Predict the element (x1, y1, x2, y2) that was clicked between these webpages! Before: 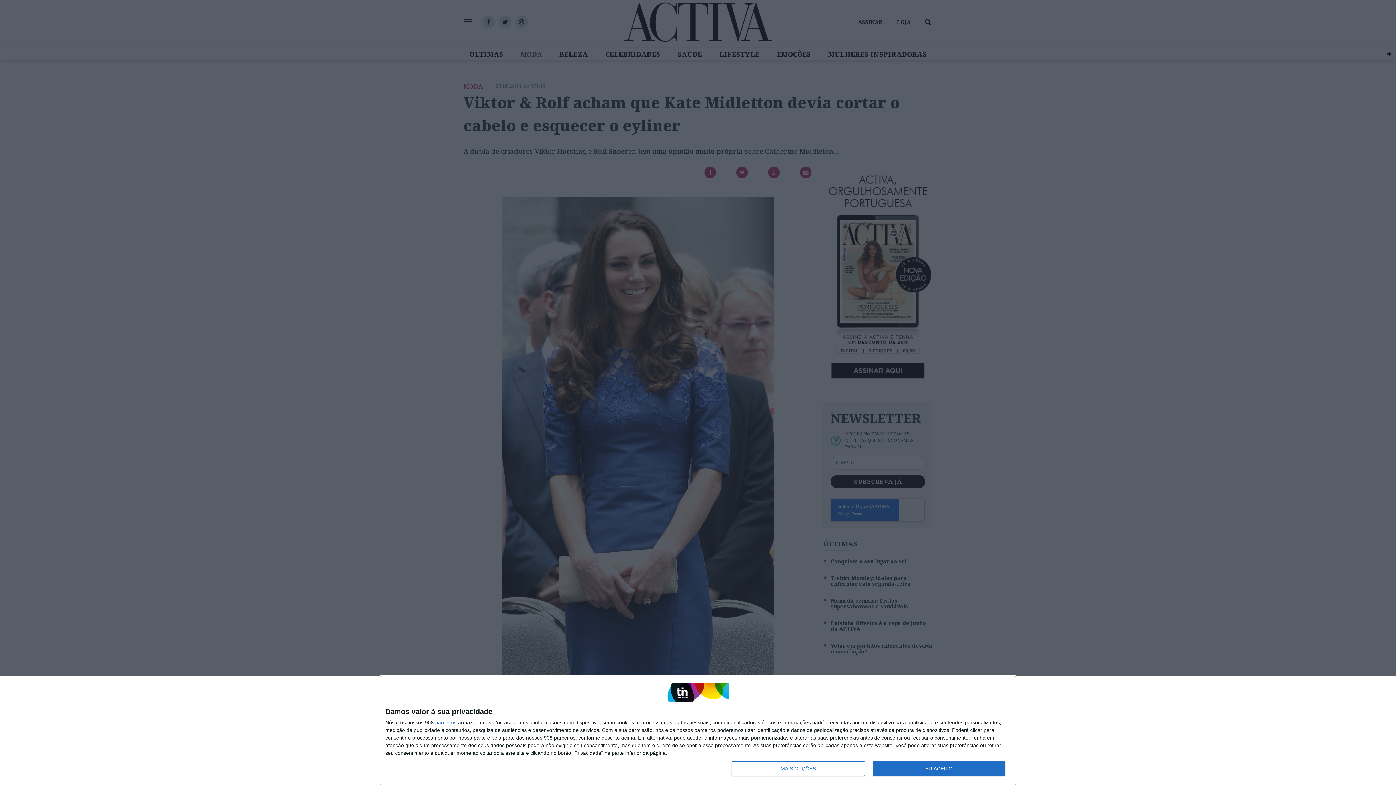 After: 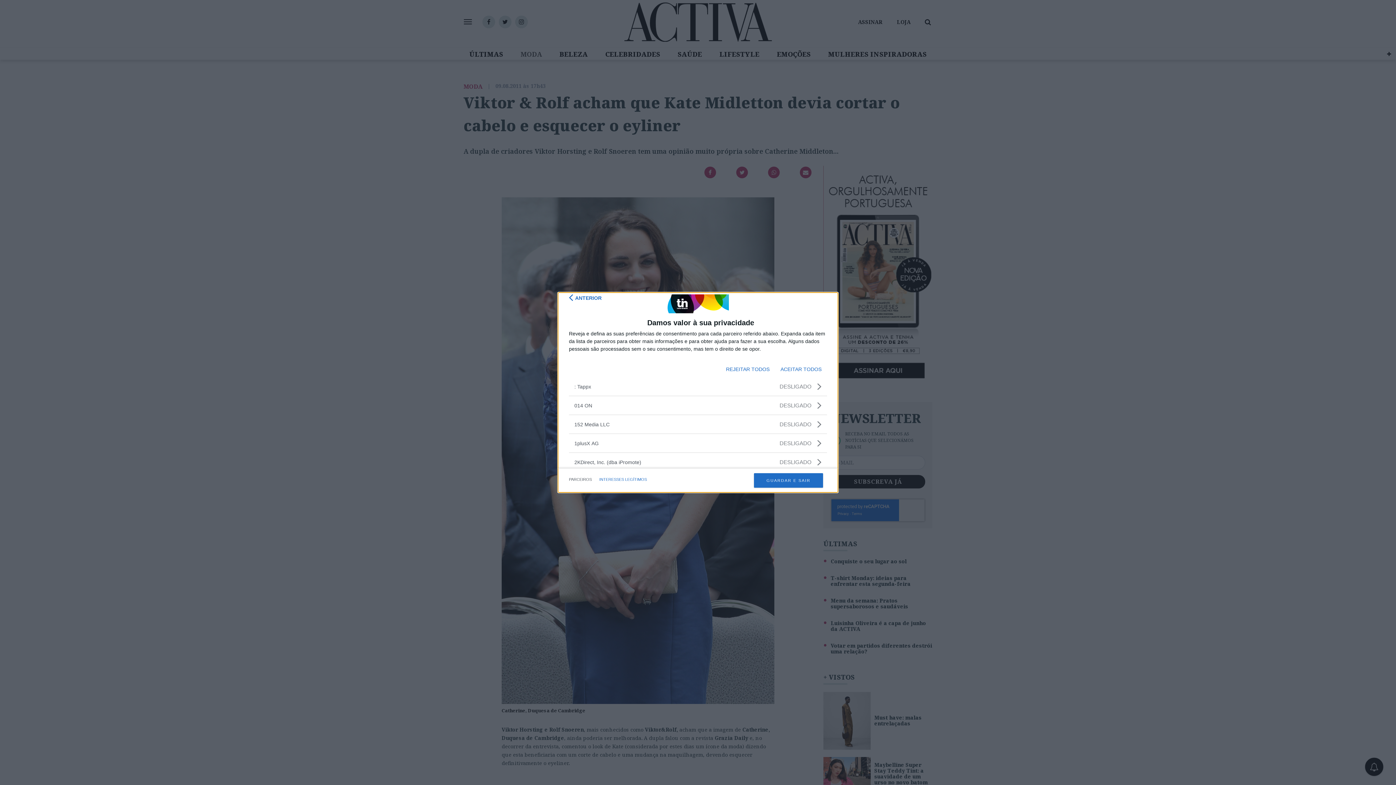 Action: bbox: (435, 720, 456, 725) label: parceiros